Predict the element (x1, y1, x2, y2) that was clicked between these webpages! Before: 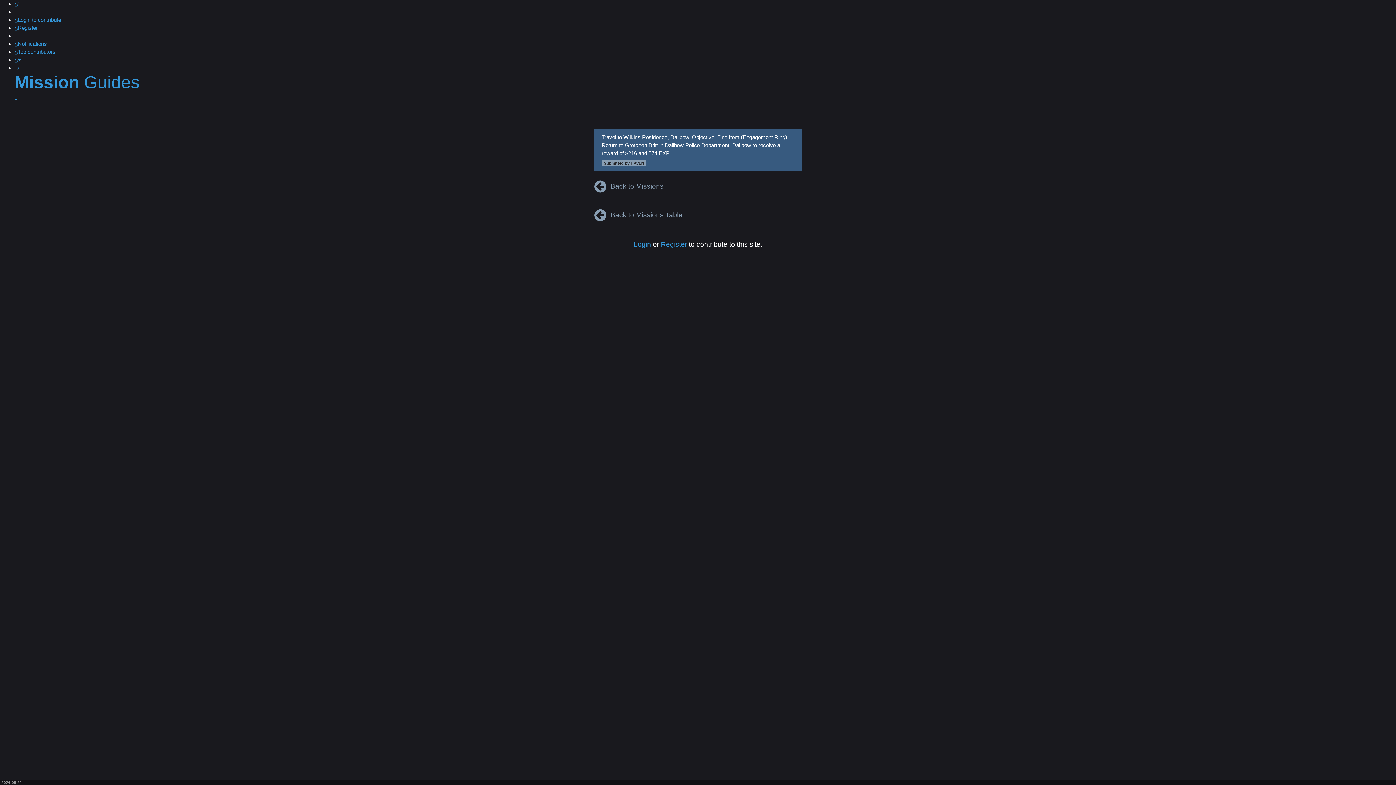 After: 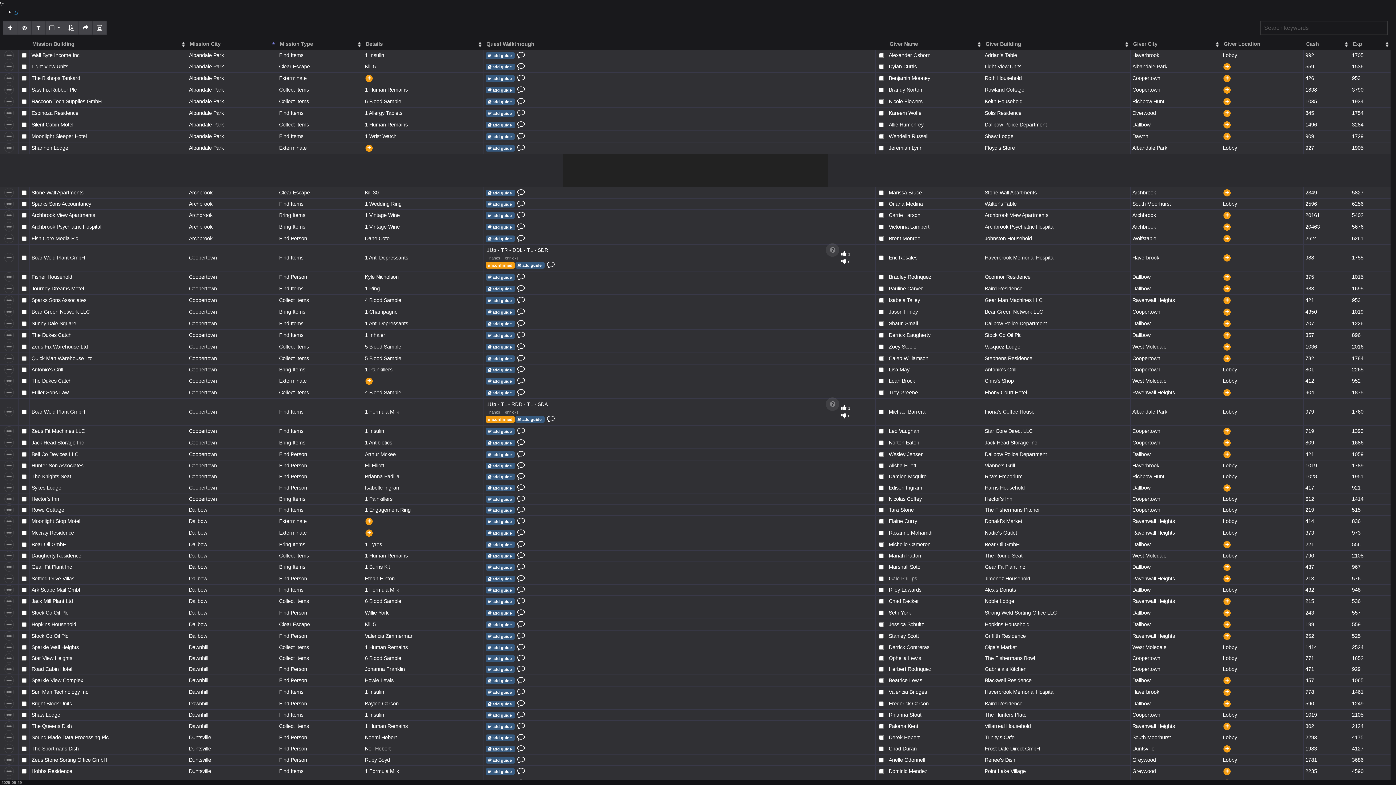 Action: bbox: (610, 182, 663, 190) label: Back to Missions